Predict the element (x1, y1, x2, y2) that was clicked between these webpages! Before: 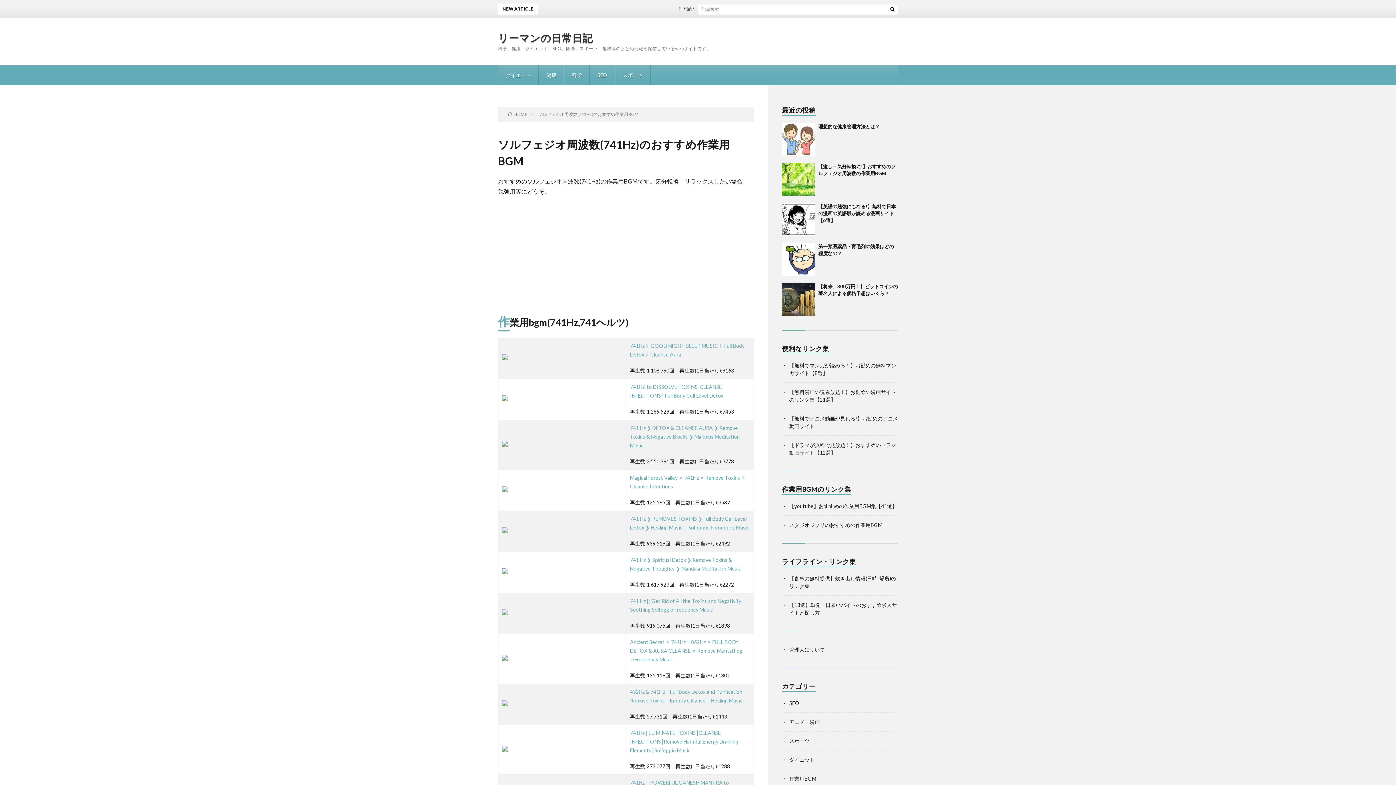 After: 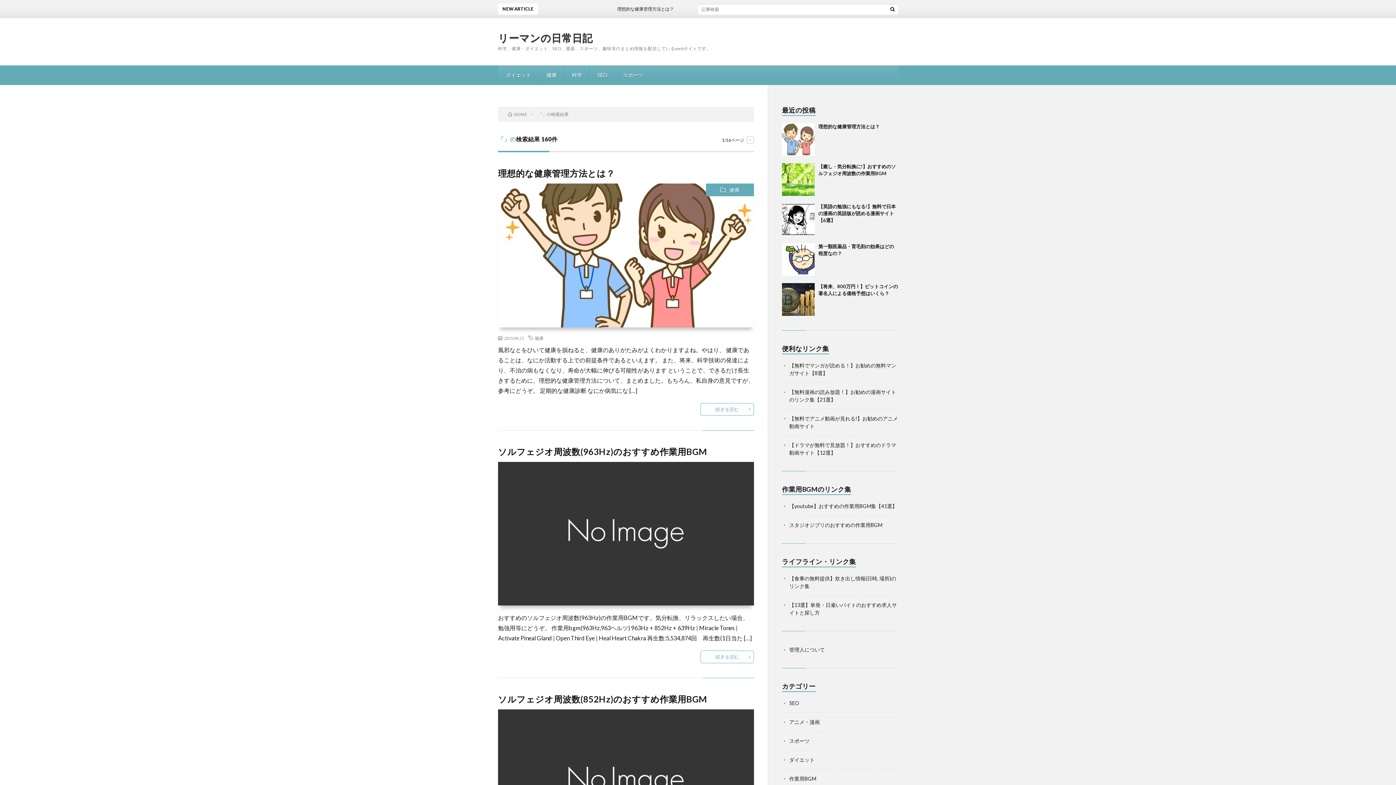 Action: bbox: (887, 3, 898, 14)